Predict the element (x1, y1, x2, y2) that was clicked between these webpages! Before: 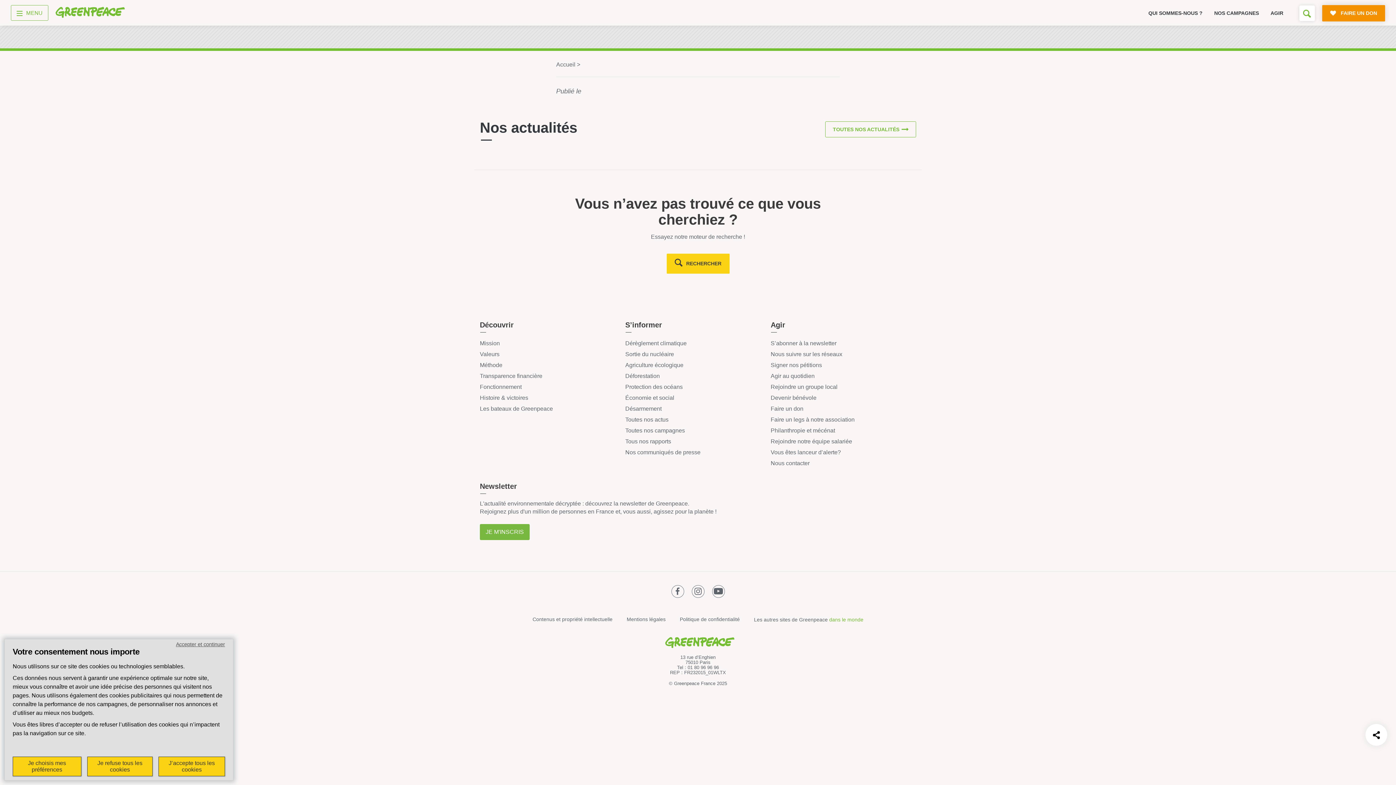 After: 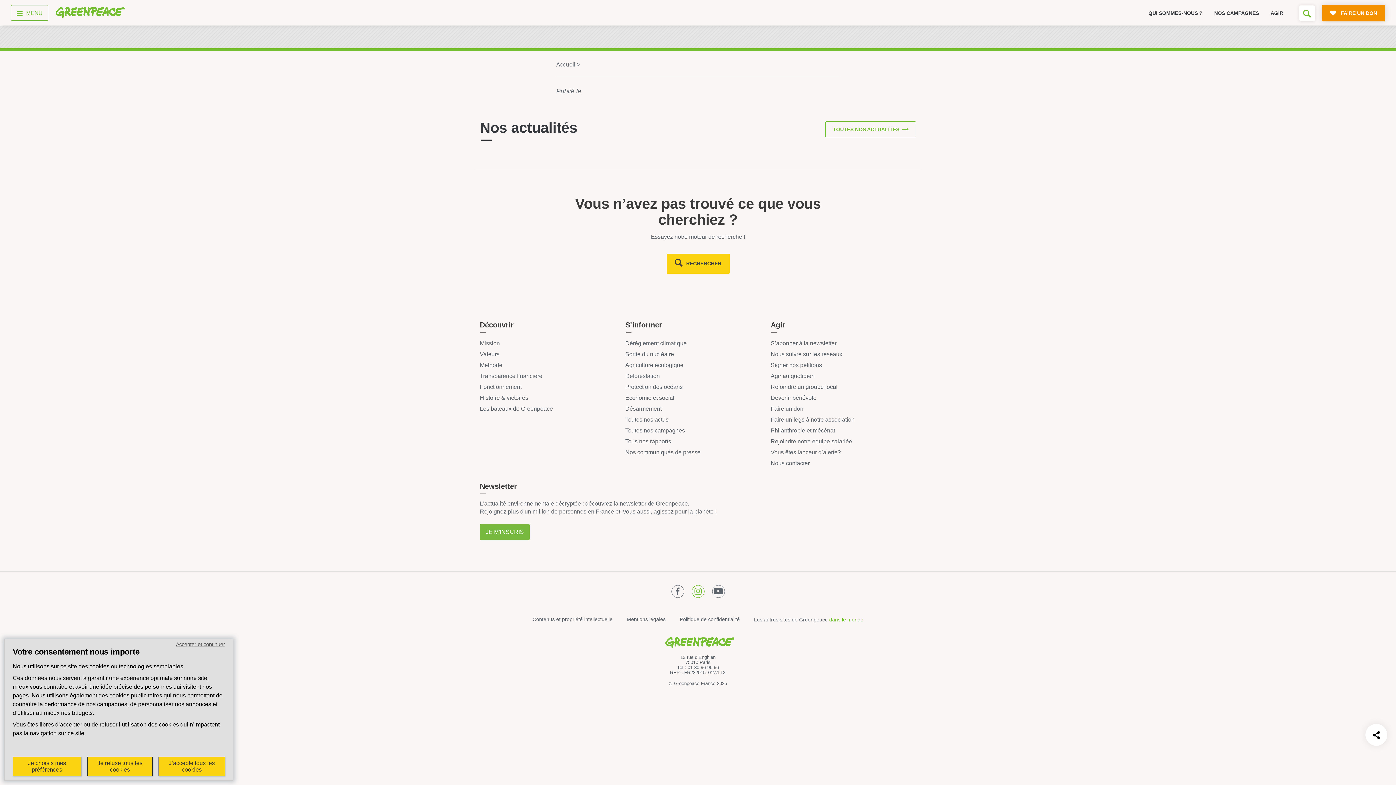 Action: label: instagram bbox: (691, 585, 704, 598)